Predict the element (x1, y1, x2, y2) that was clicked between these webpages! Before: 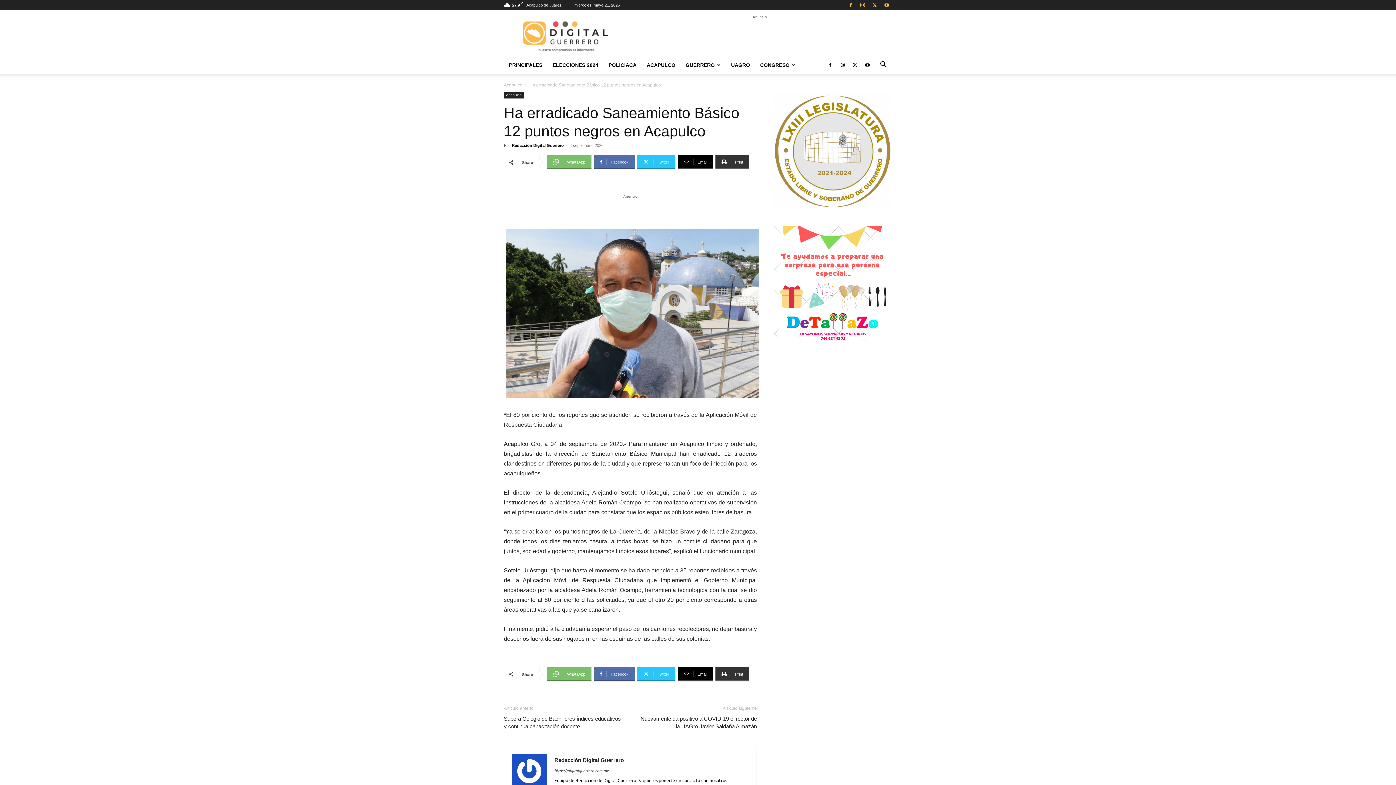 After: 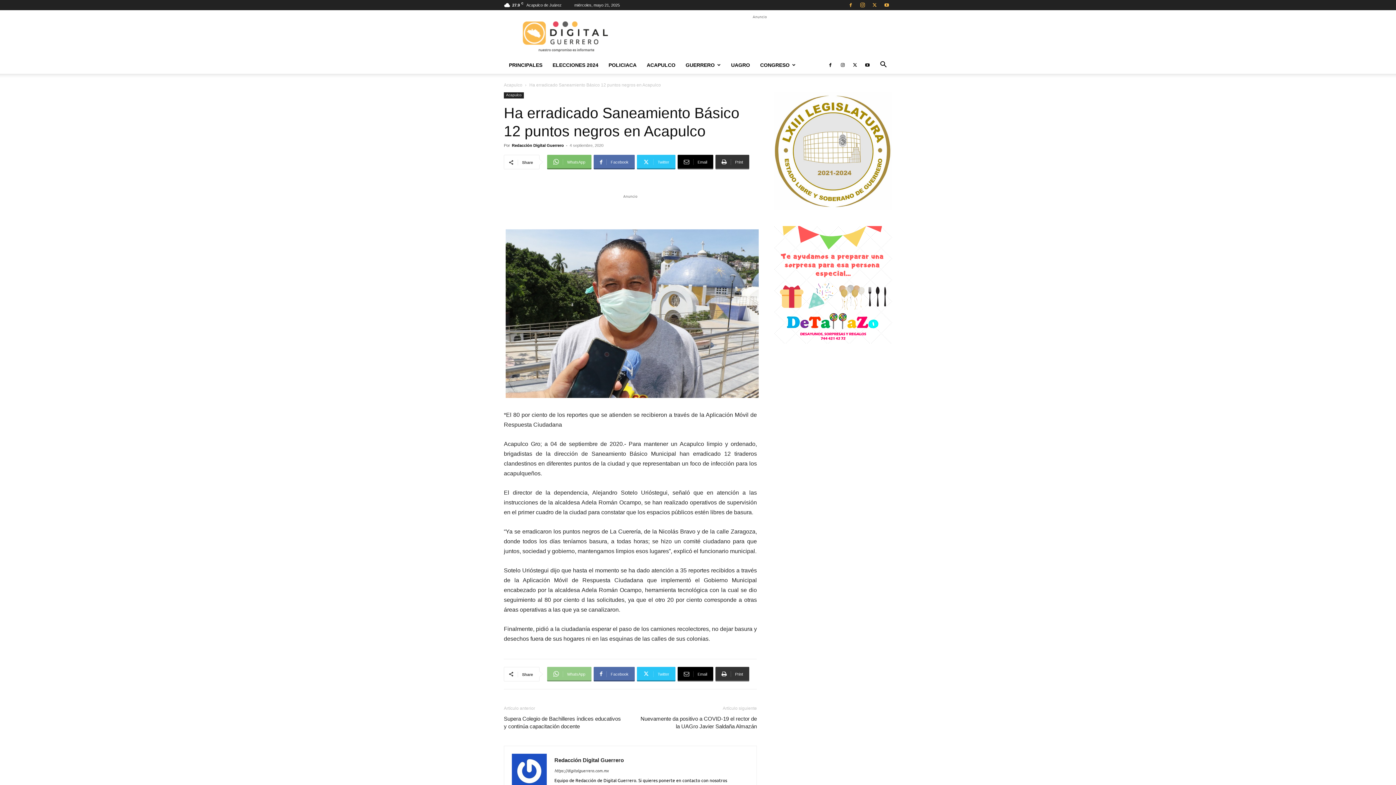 Action: label: WhatsApp bbox: (547, 667, 591, 681)